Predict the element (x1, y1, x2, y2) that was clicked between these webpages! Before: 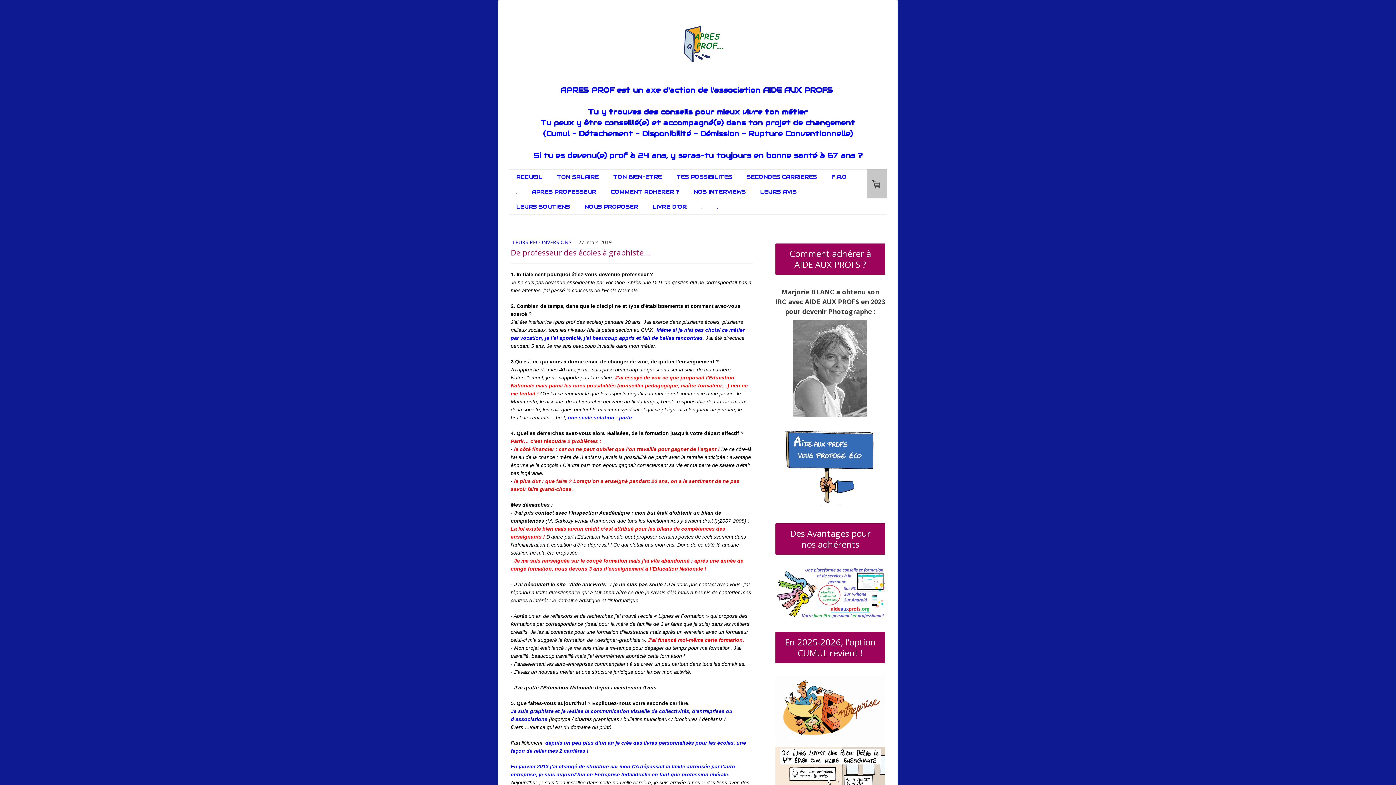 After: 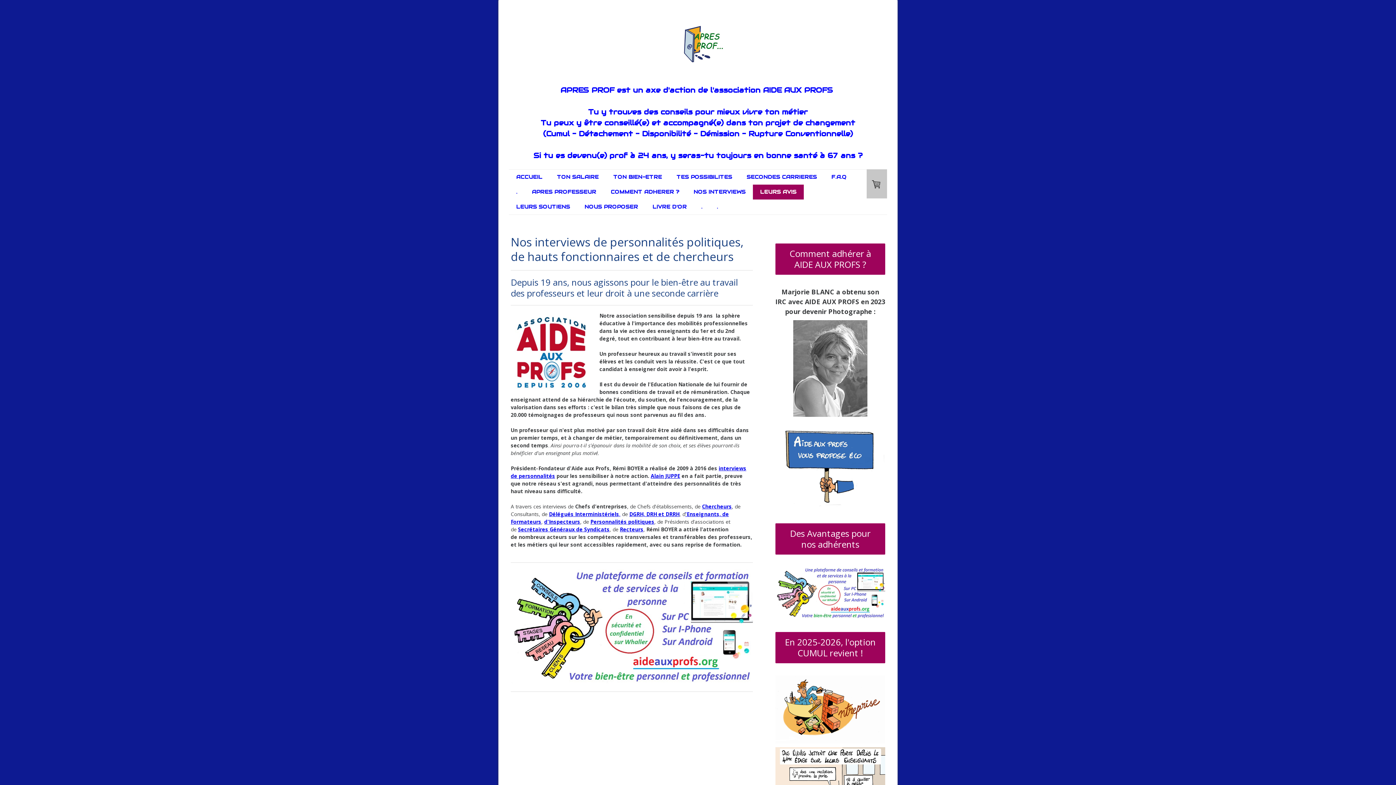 Action: bbox: (753, 184, 804, 199) label: LEURS AVIS